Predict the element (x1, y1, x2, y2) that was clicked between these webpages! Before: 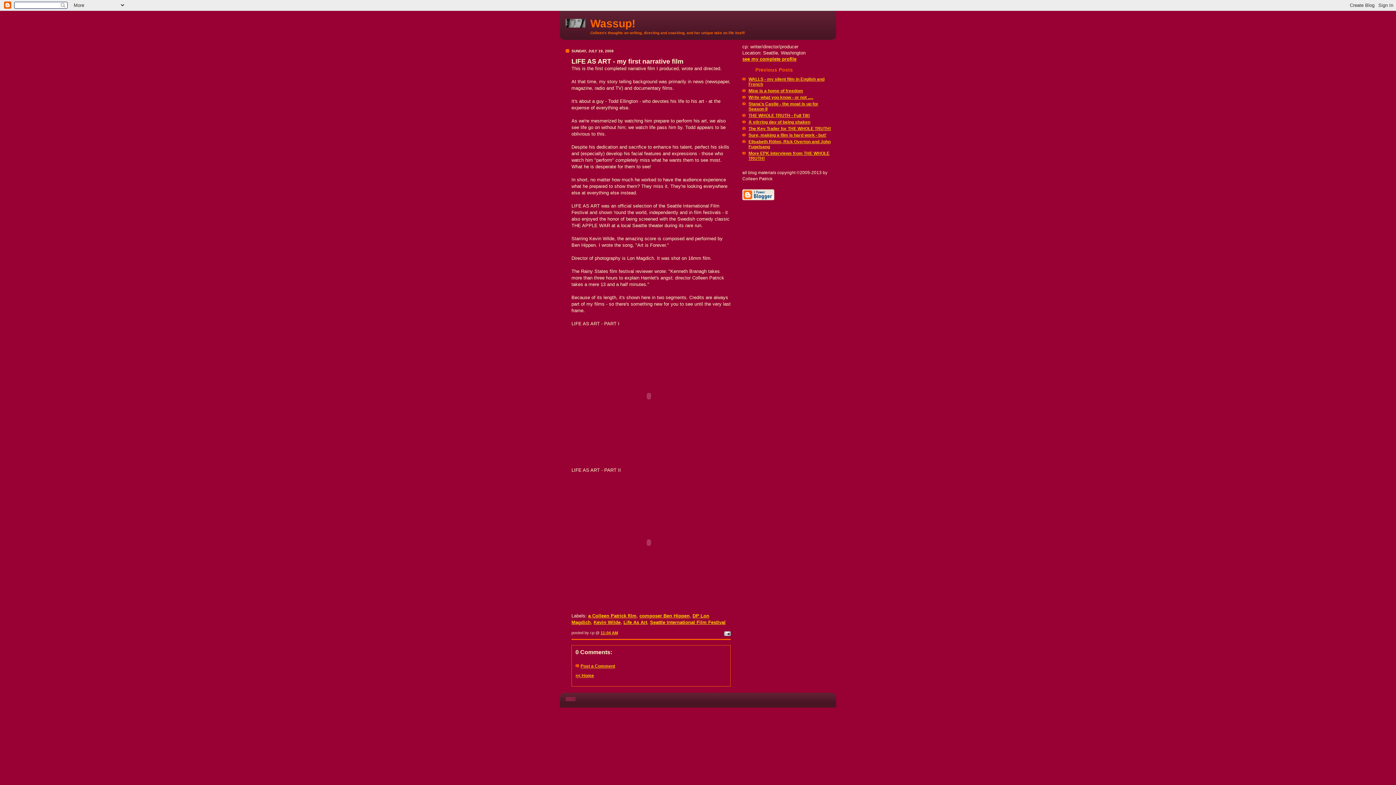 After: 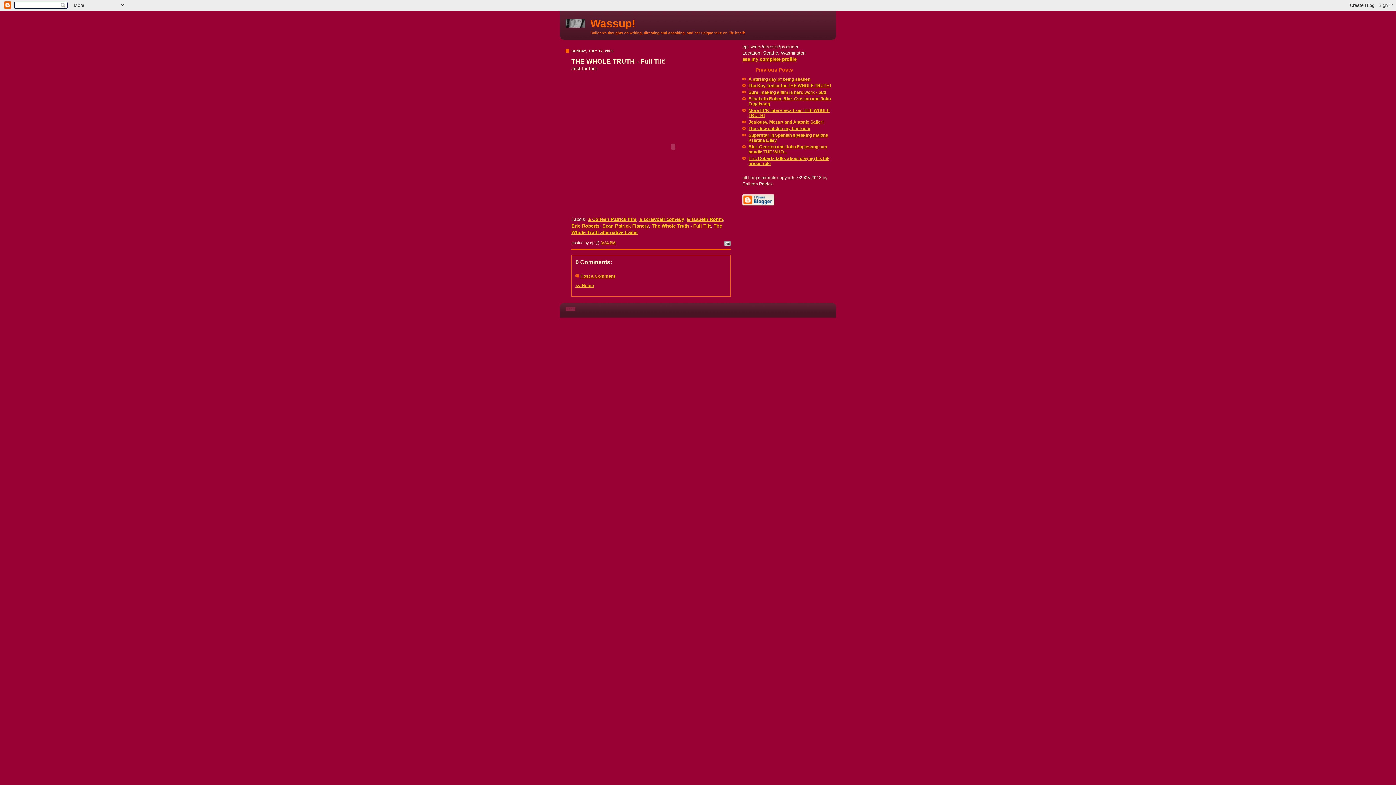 Action: bbox: (748, 113, 810, 118) label: THE WHOLE TRUTH - Full Tilt!